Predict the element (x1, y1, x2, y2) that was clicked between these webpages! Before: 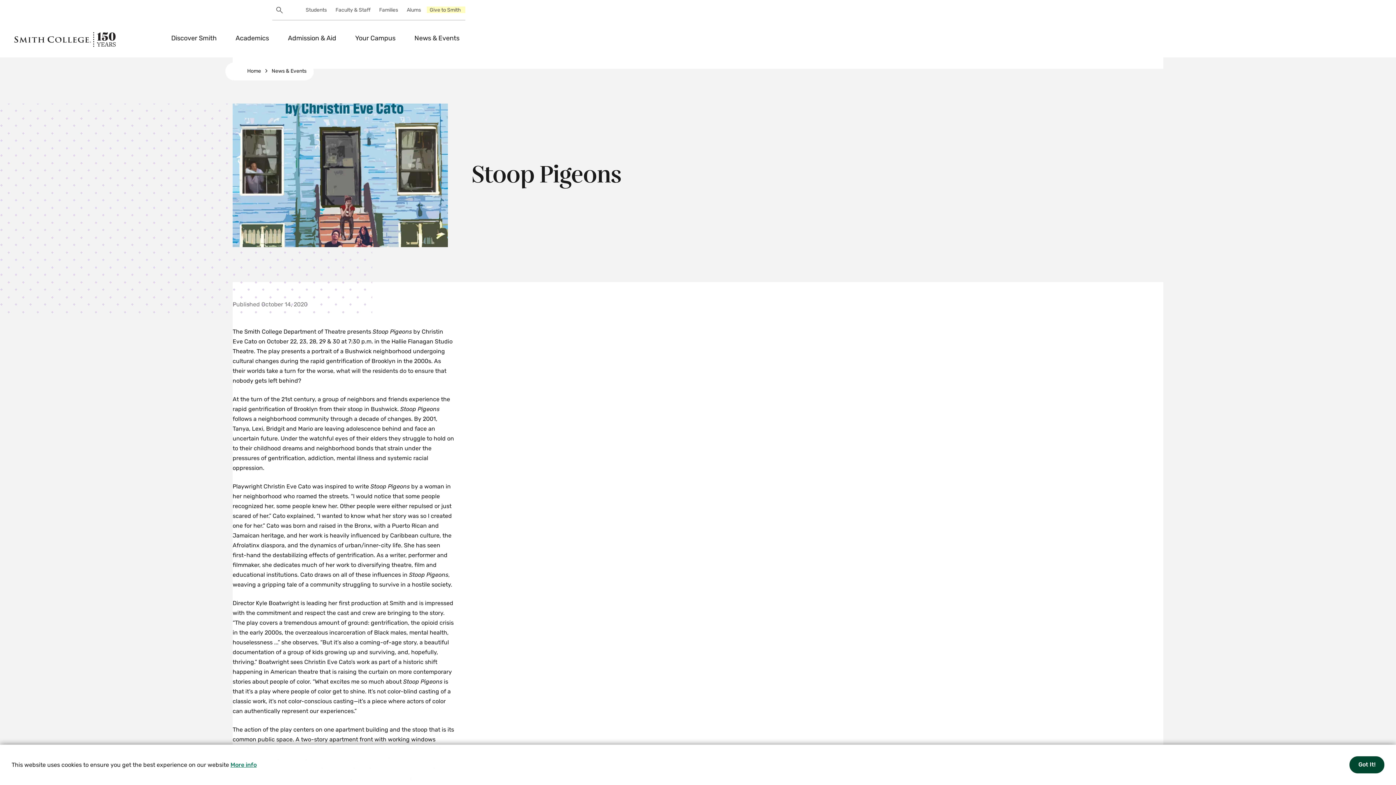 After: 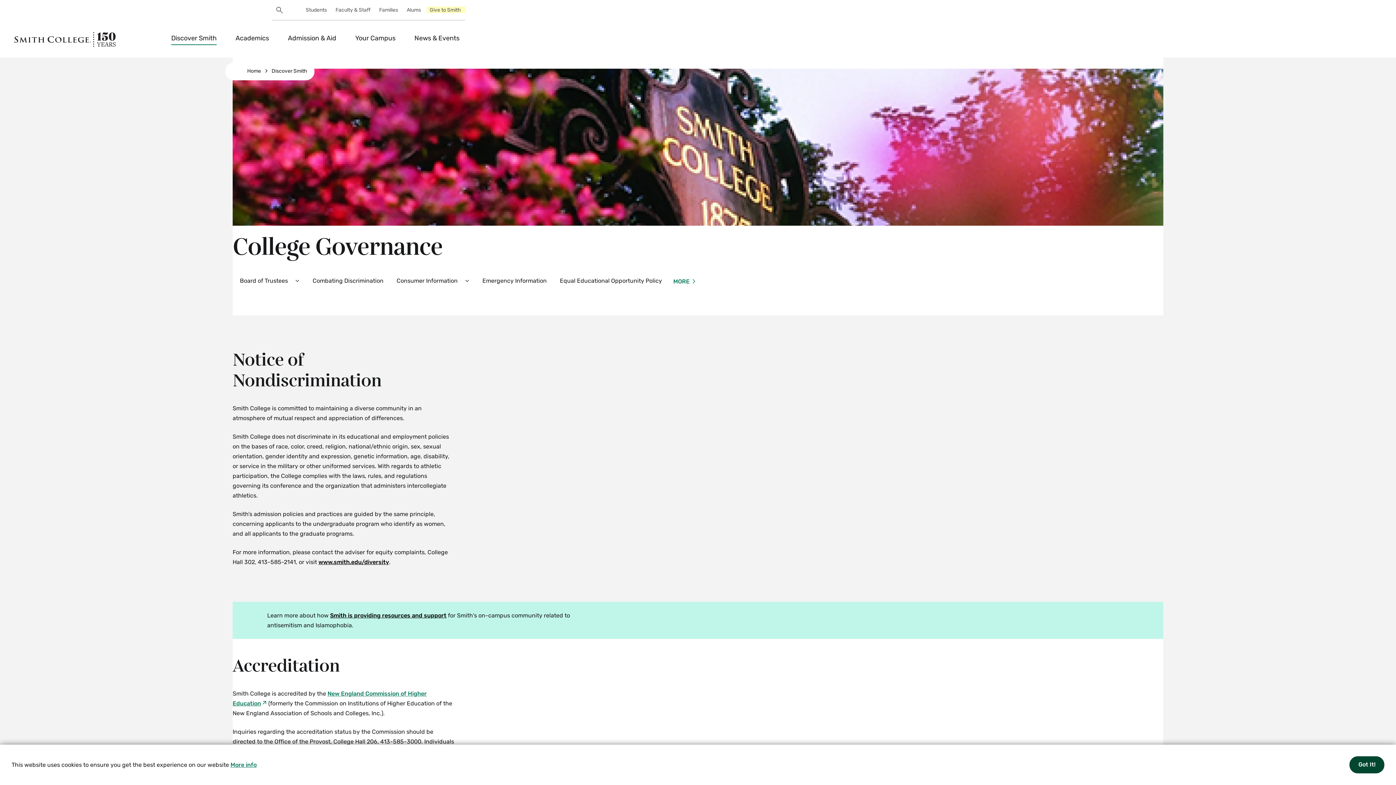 Action: label: More info bbox: (230, 761, 256, 768)